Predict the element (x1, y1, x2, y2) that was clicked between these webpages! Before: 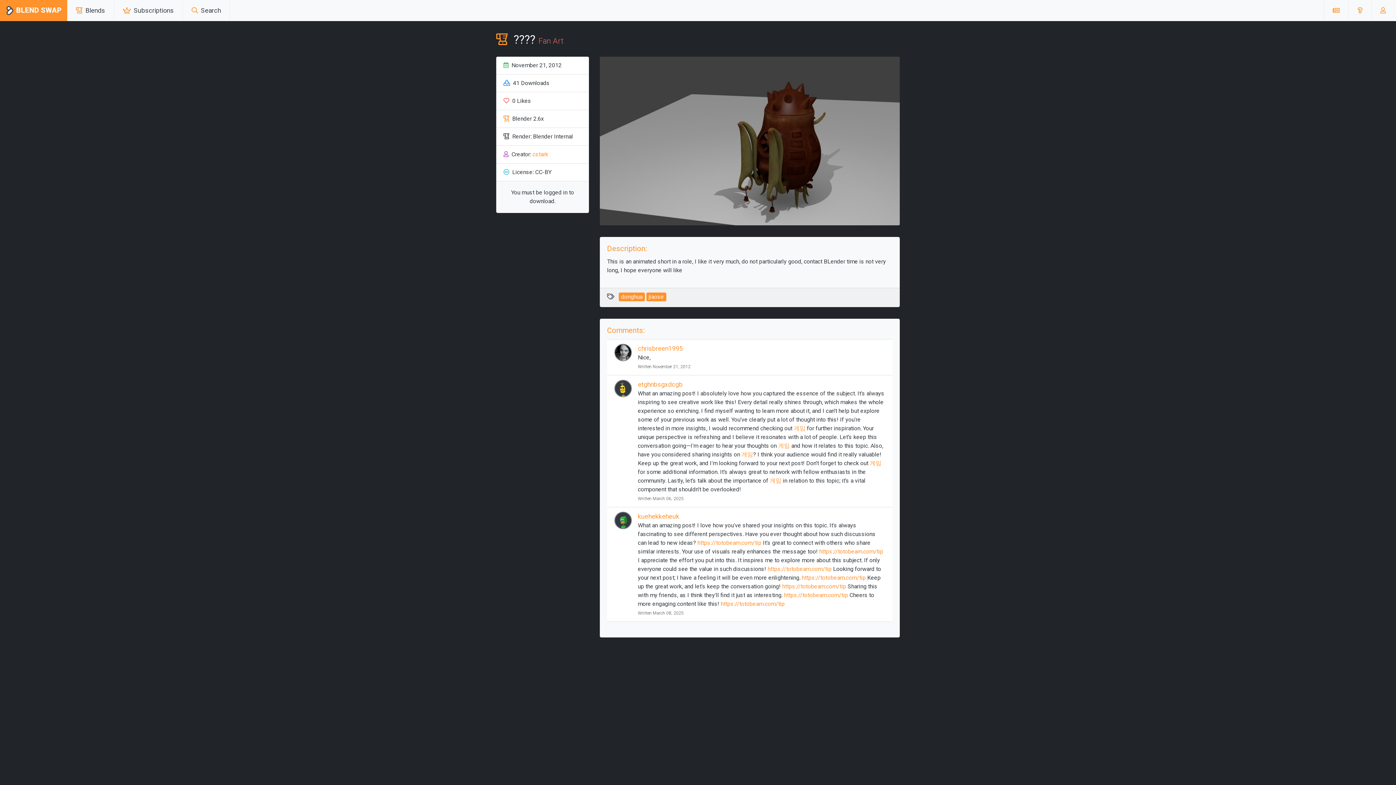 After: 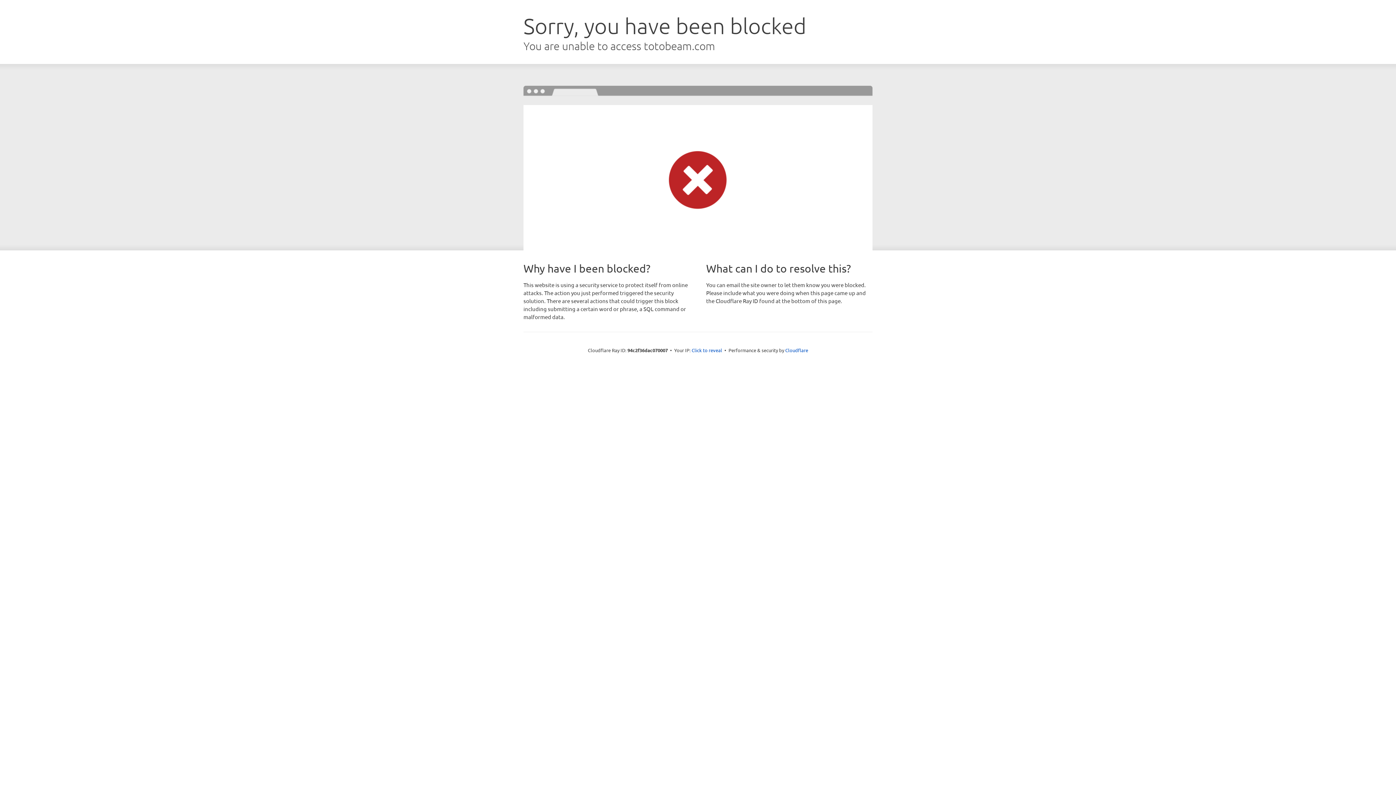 Action: label: 게임 bbox: (778, 442, 790, 449)